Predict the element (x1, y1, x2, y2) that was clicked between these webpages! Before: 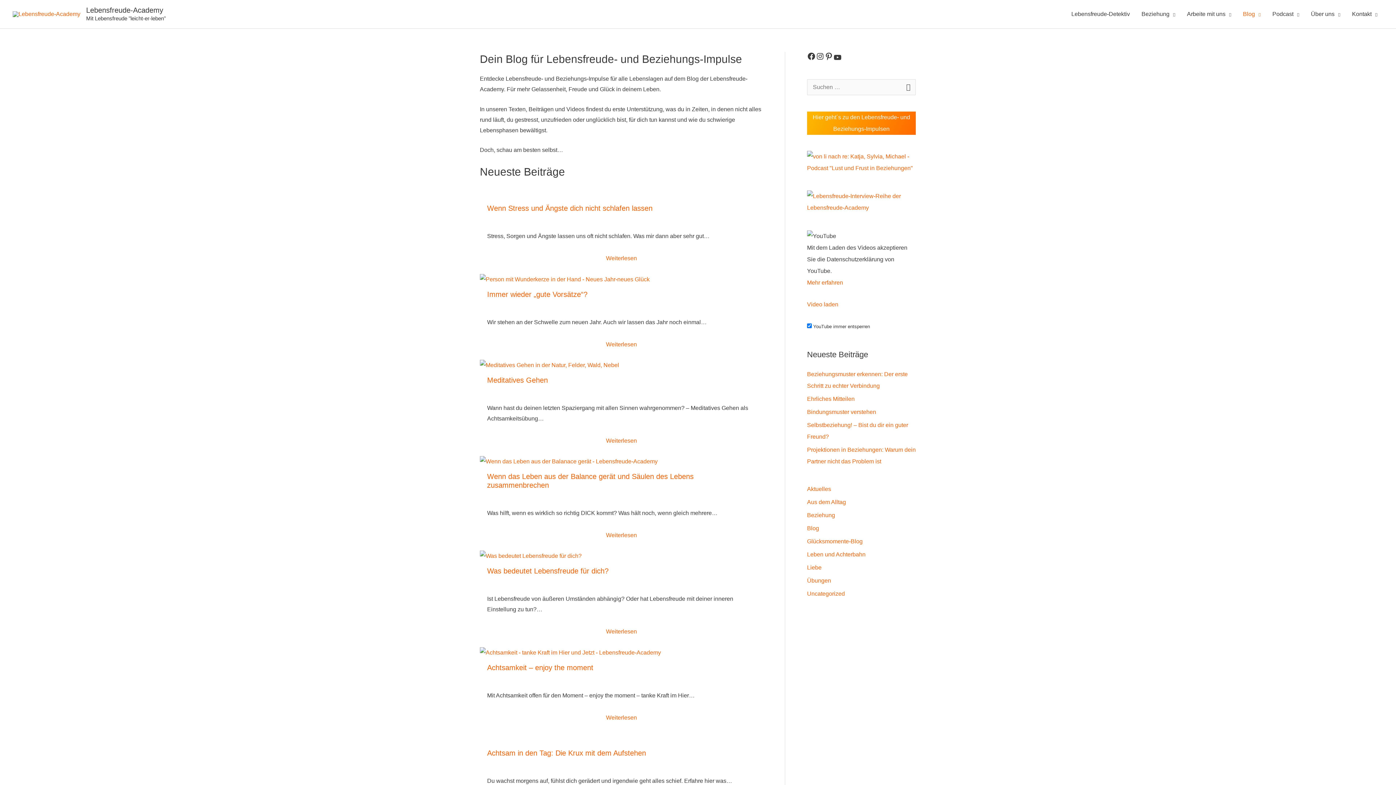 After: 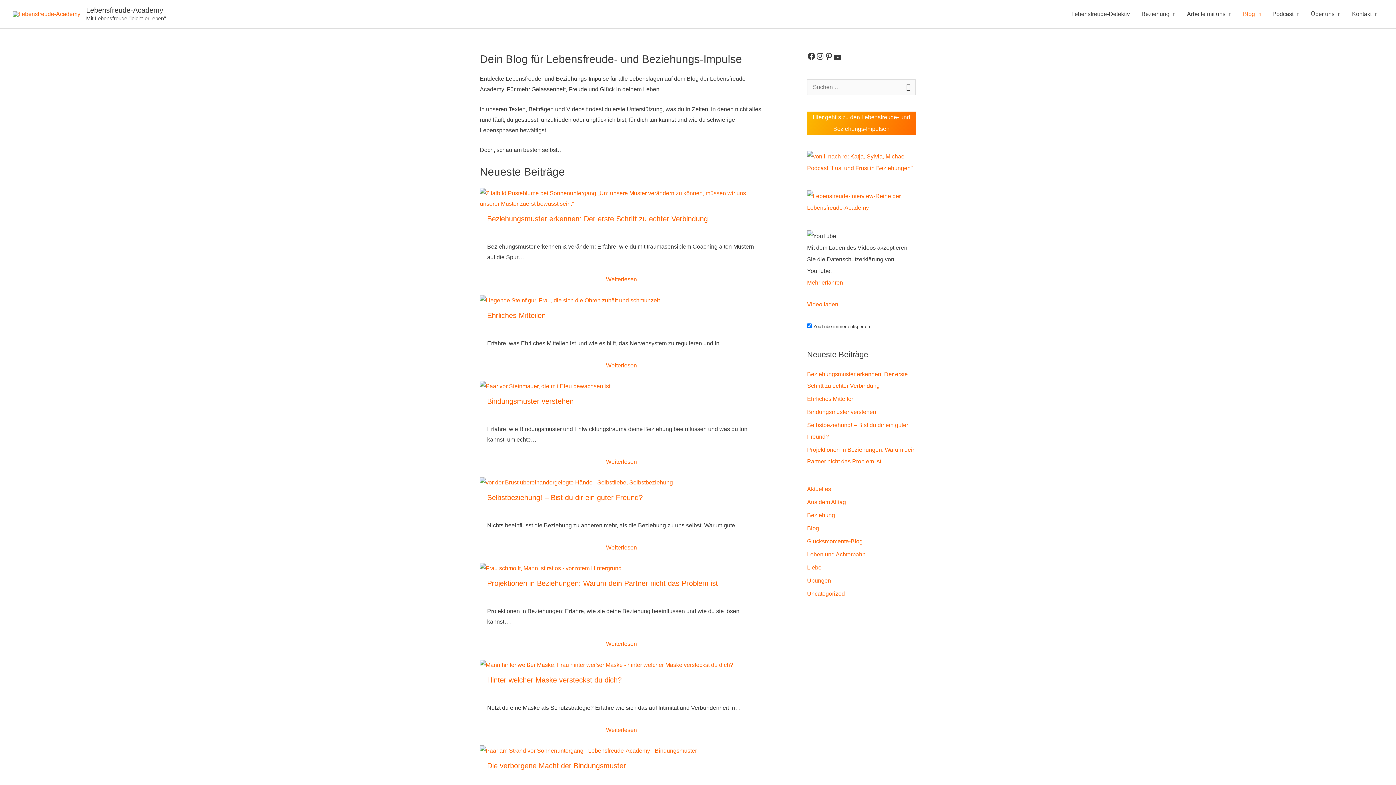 Action: label: Blog bbox: (1237, 2, 1266, 25)